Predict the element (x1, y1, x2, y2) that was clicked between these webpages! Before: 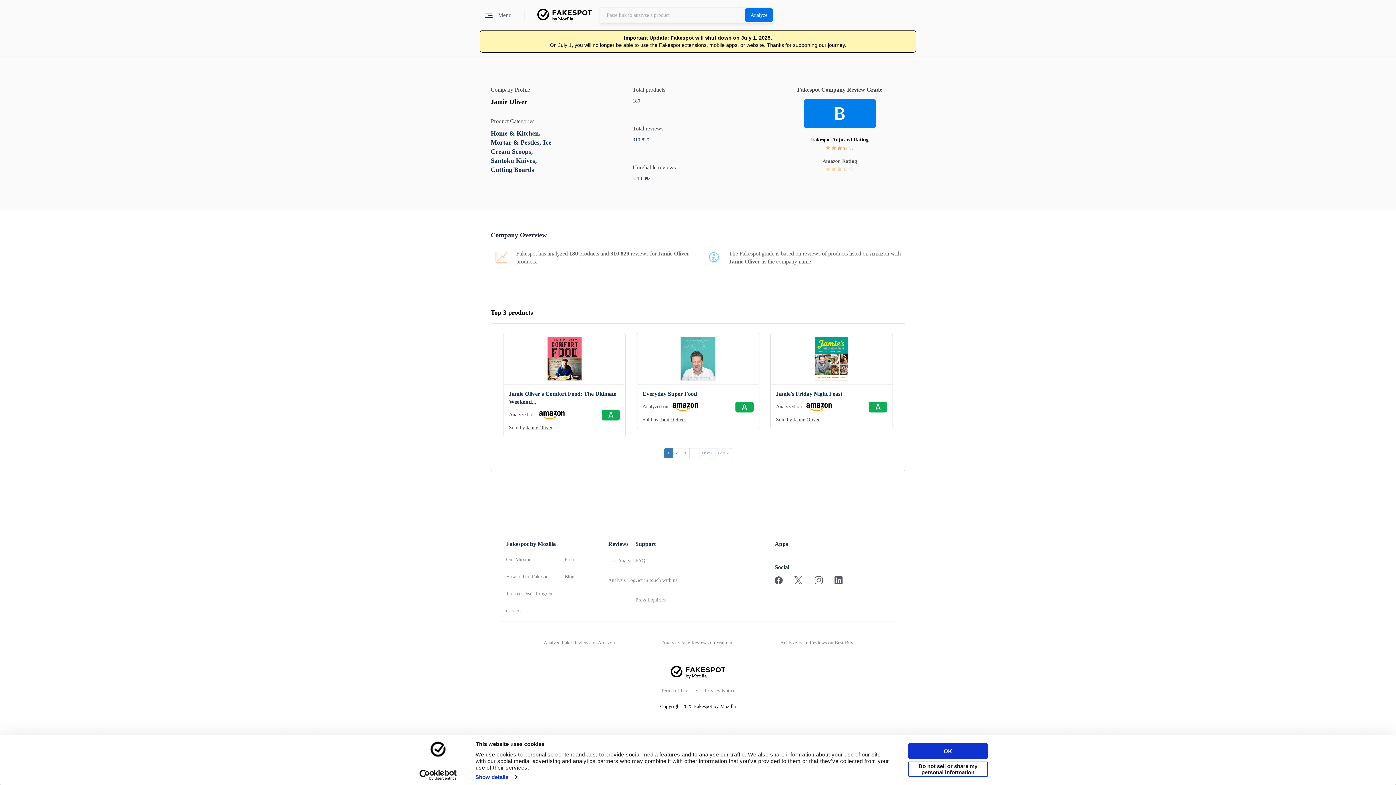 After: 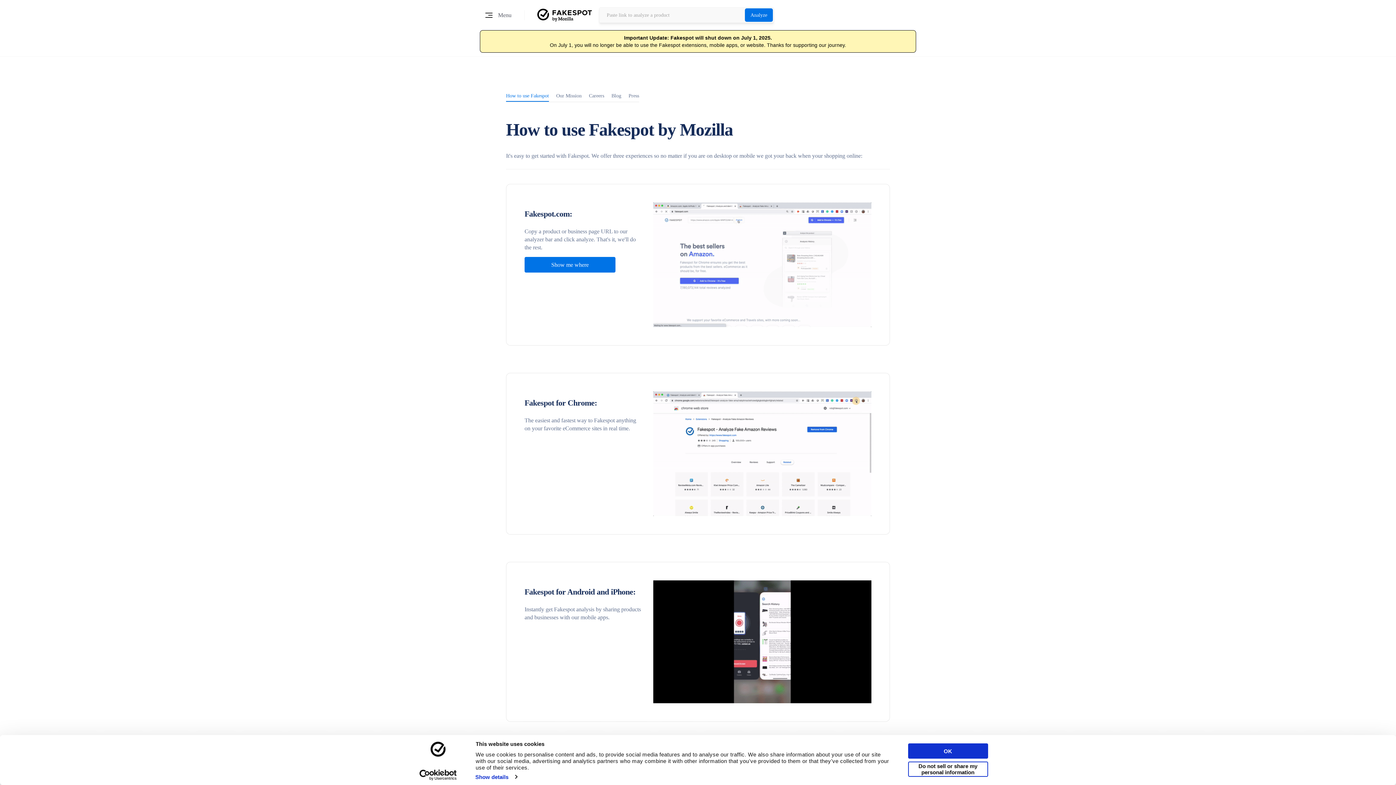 Action: label: How to Use Fakespot bbox: (506, 573, 553, 580)